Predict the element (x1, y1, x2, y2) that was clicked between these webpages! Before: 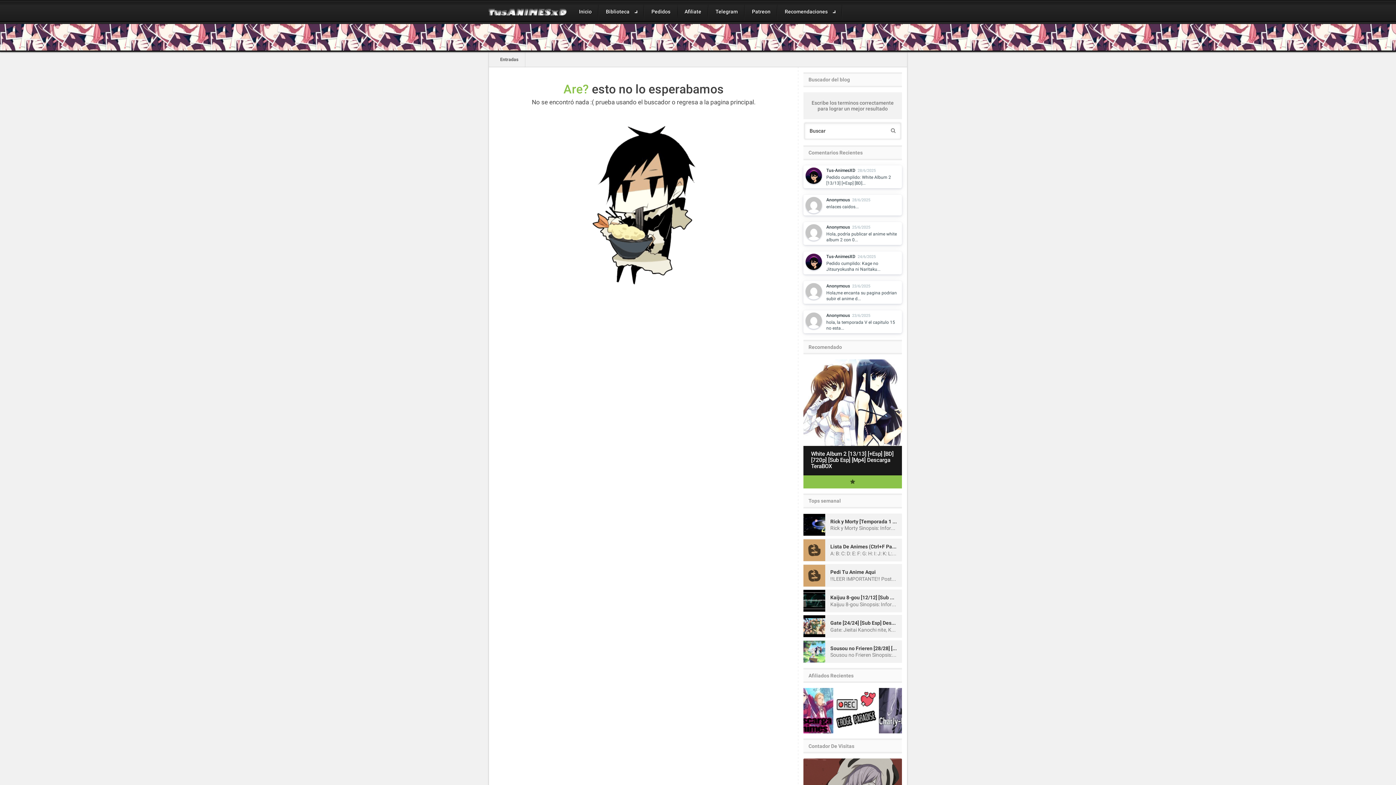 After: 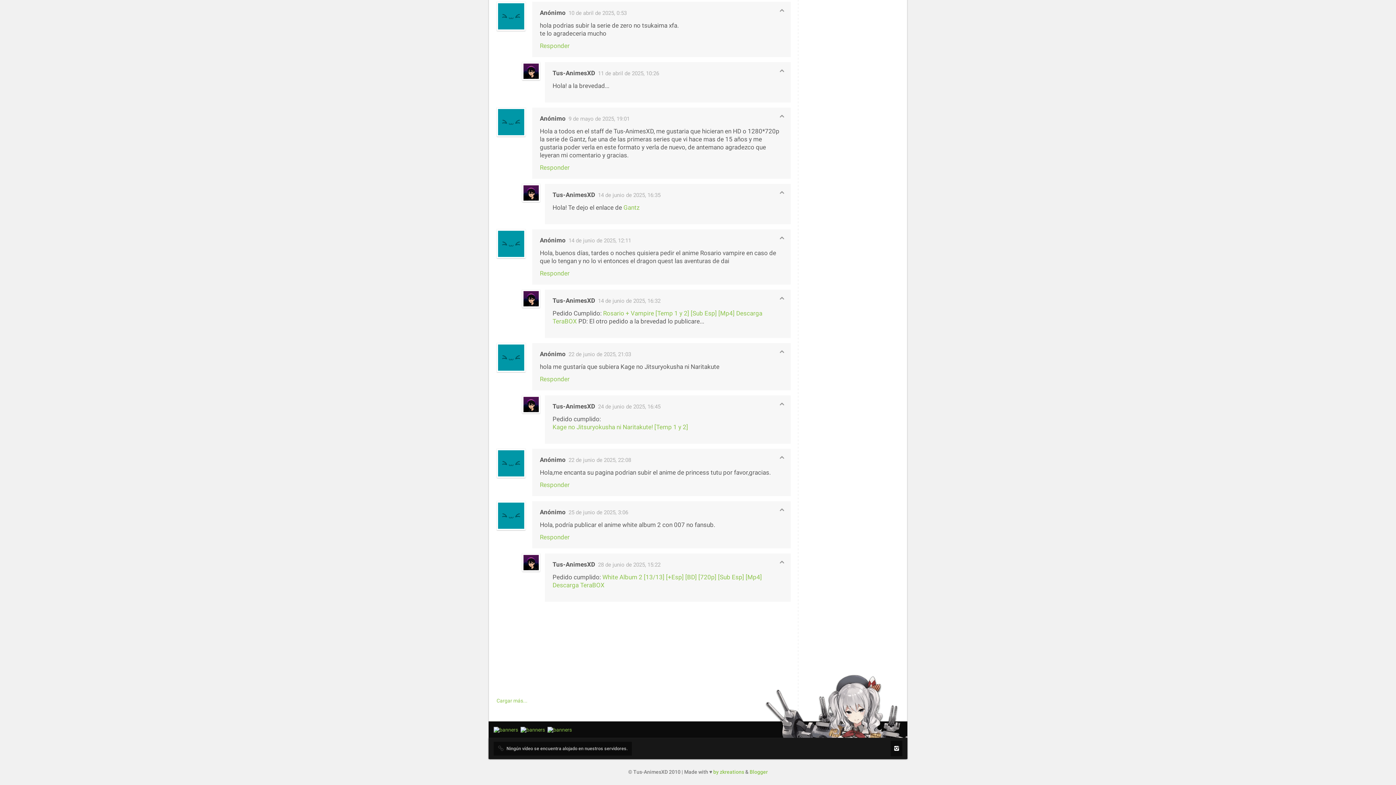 Action: bbox: (805, 283, 822, 301)